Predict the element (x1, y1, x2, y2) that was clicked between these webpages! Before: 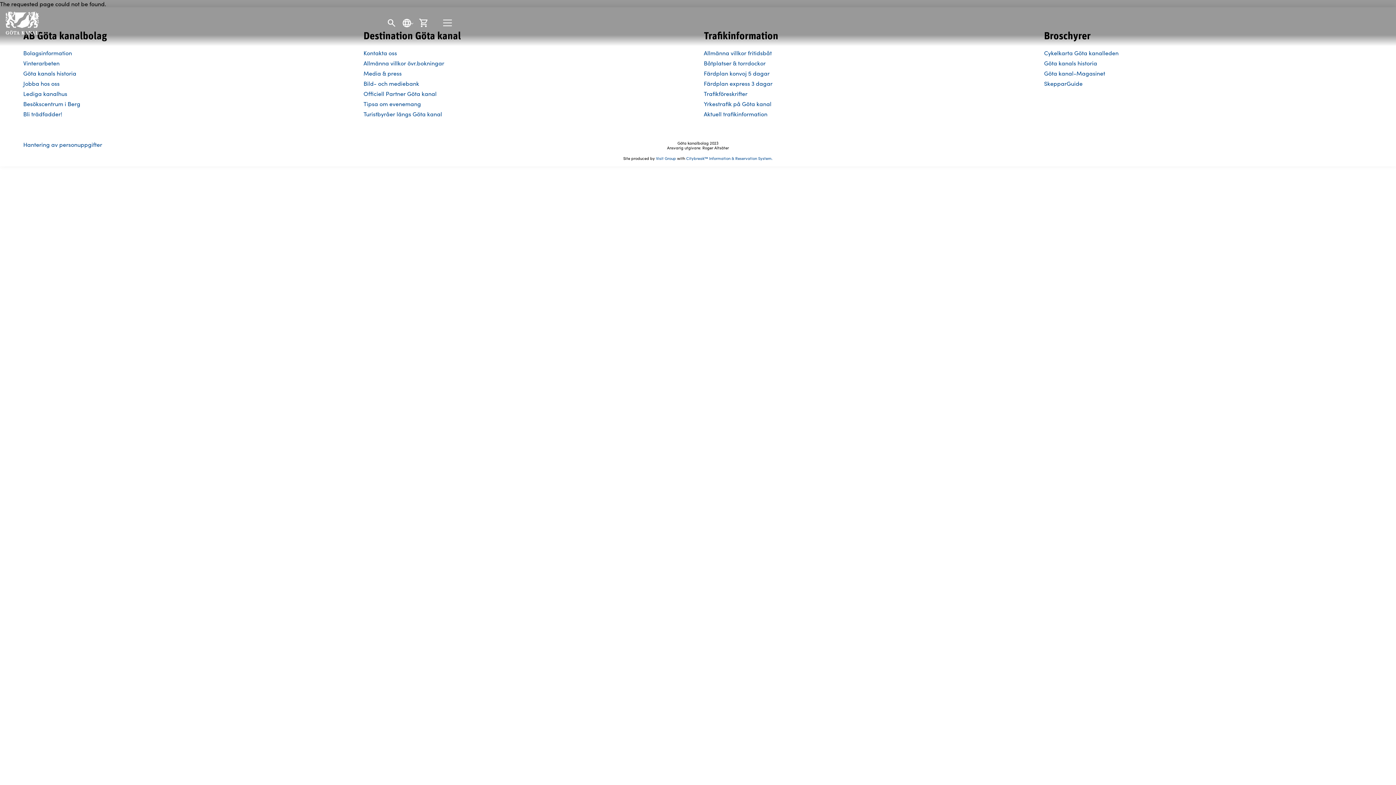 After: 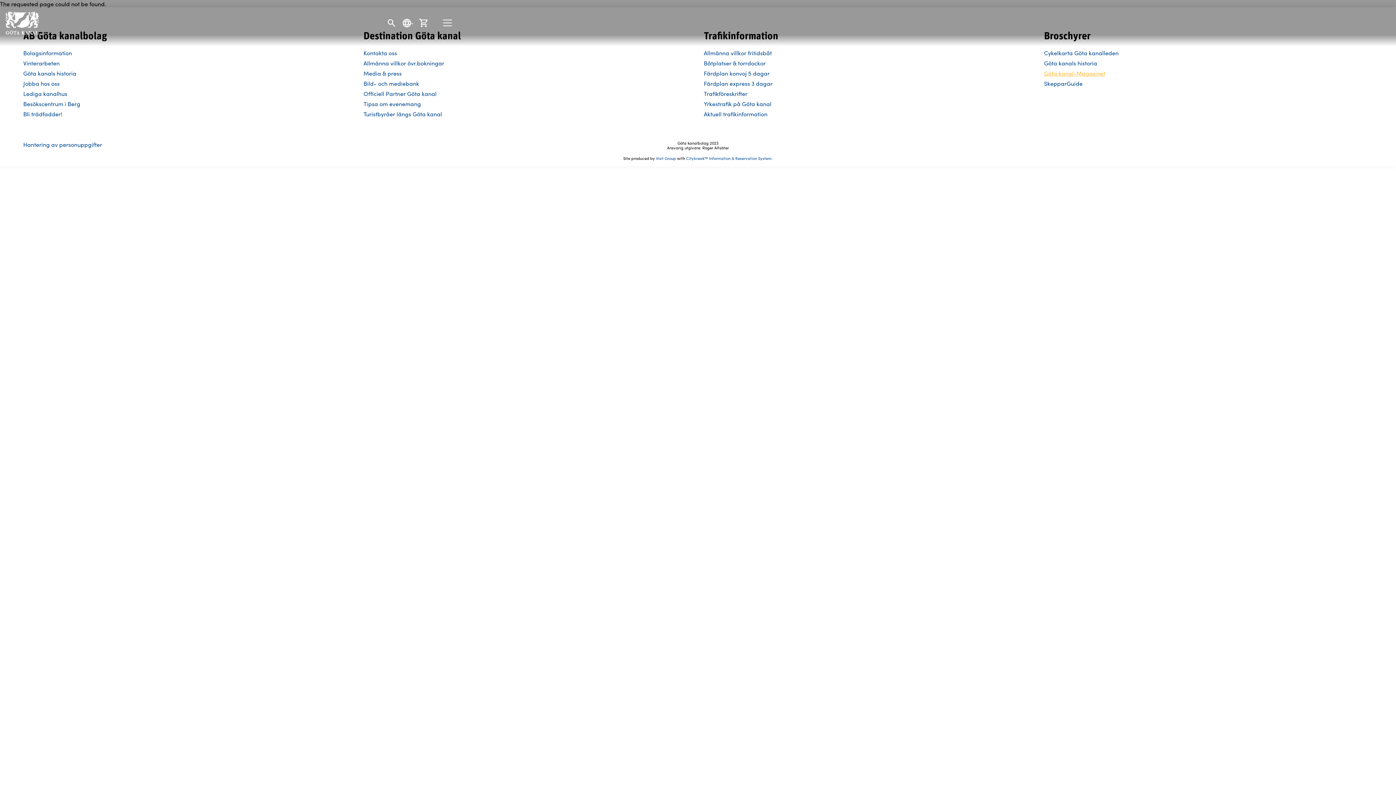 Action: bbox: (1044, 69, 1105, 77) label: Göta kanal-Magasinet